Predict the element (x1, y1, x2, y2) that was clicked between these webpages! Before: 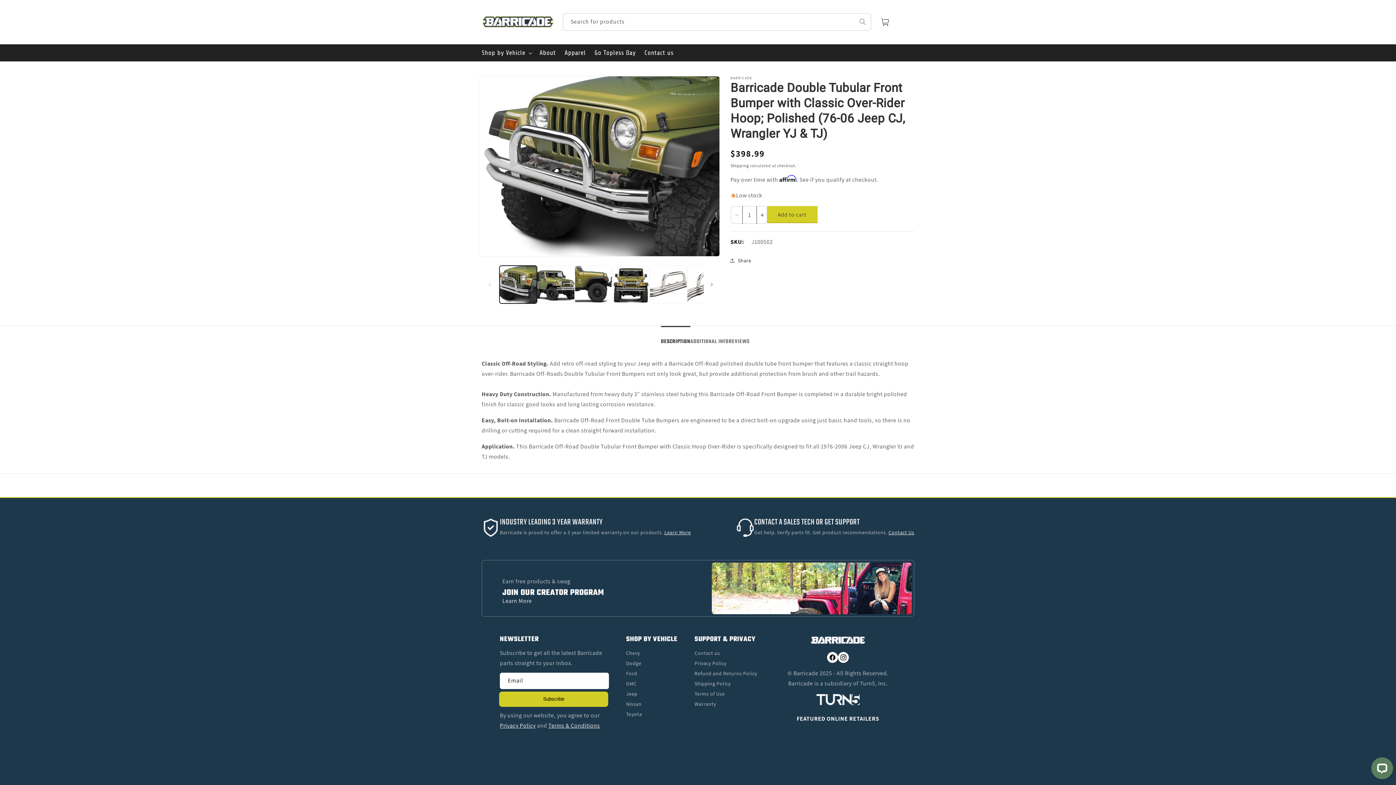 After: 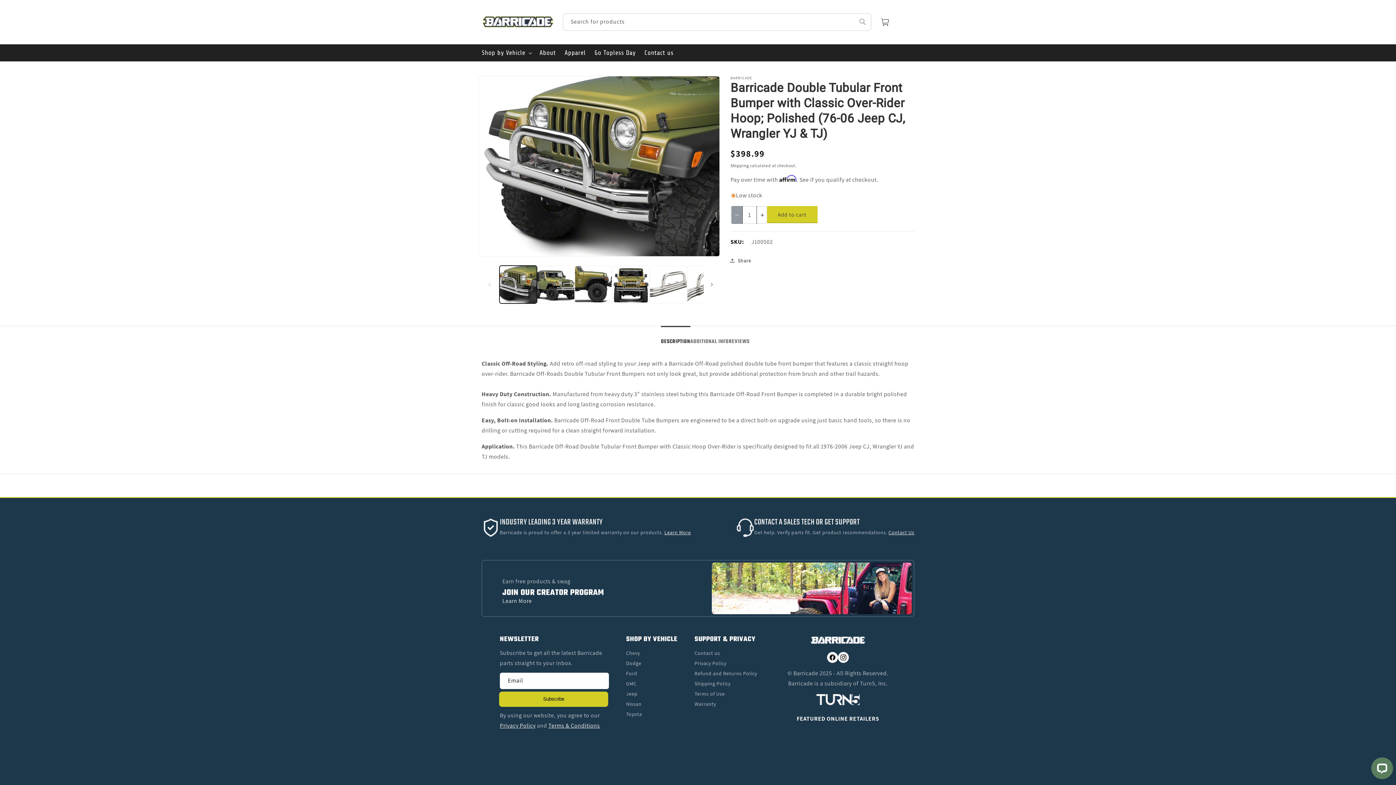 Action: label: Decrease quantity for Barricade Double Tubular Front Bumper with Classic Over-Rider Hoop; Polished (76-06 Jeep CJ, Wrangler YJ &amp; TJ) bbox: (731, 206, 742, 224)